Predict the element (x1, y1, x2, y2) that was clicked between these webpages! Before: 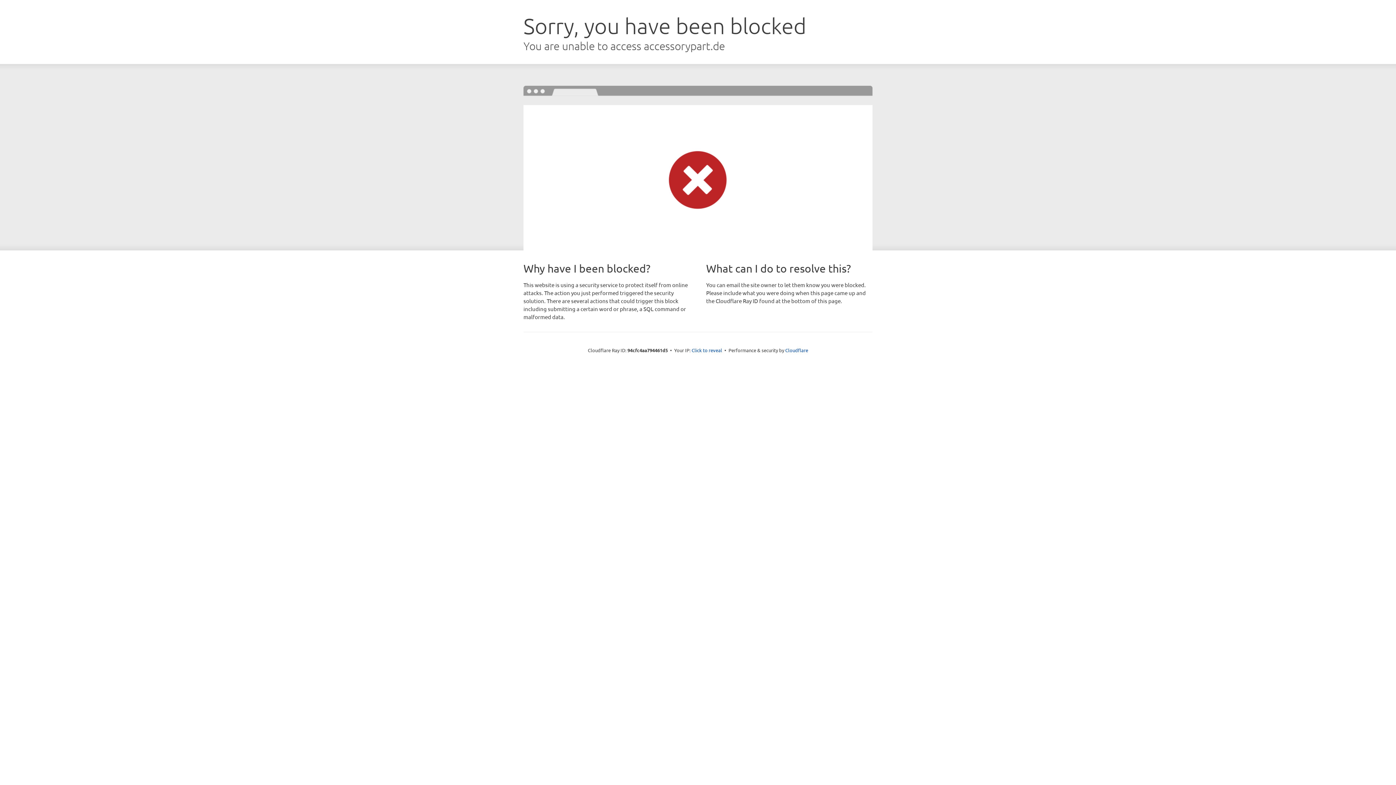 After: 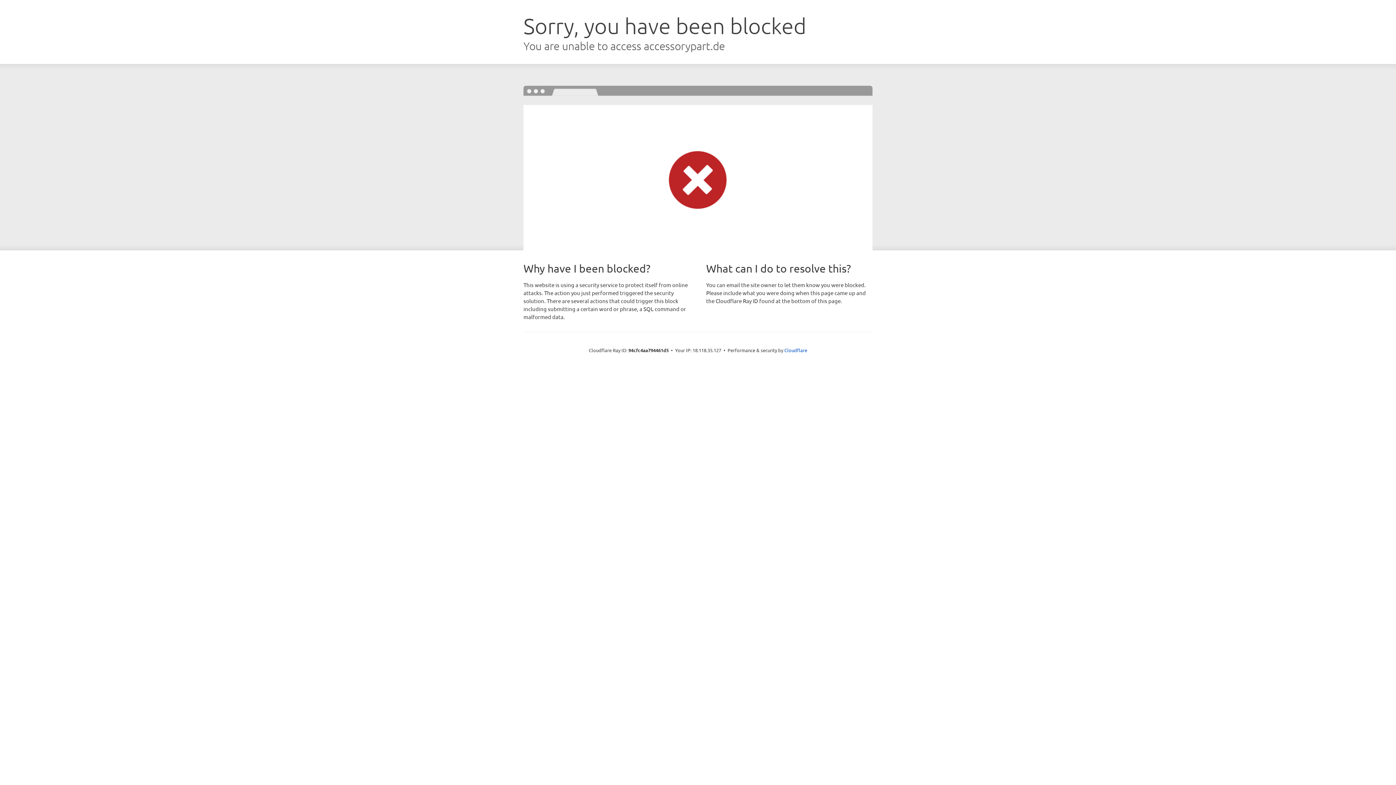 Action: label: Click to reveal bbox: (691, 346, 722, 353)